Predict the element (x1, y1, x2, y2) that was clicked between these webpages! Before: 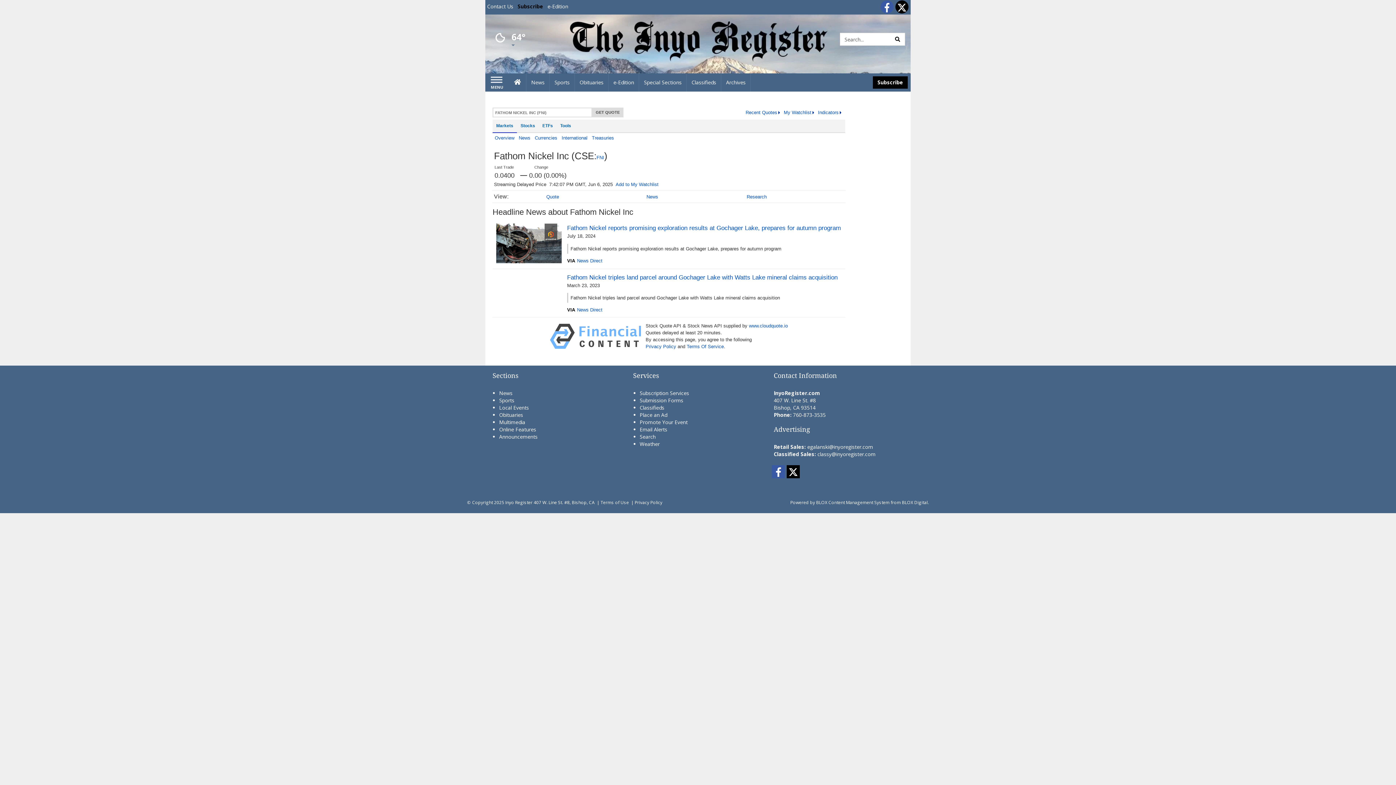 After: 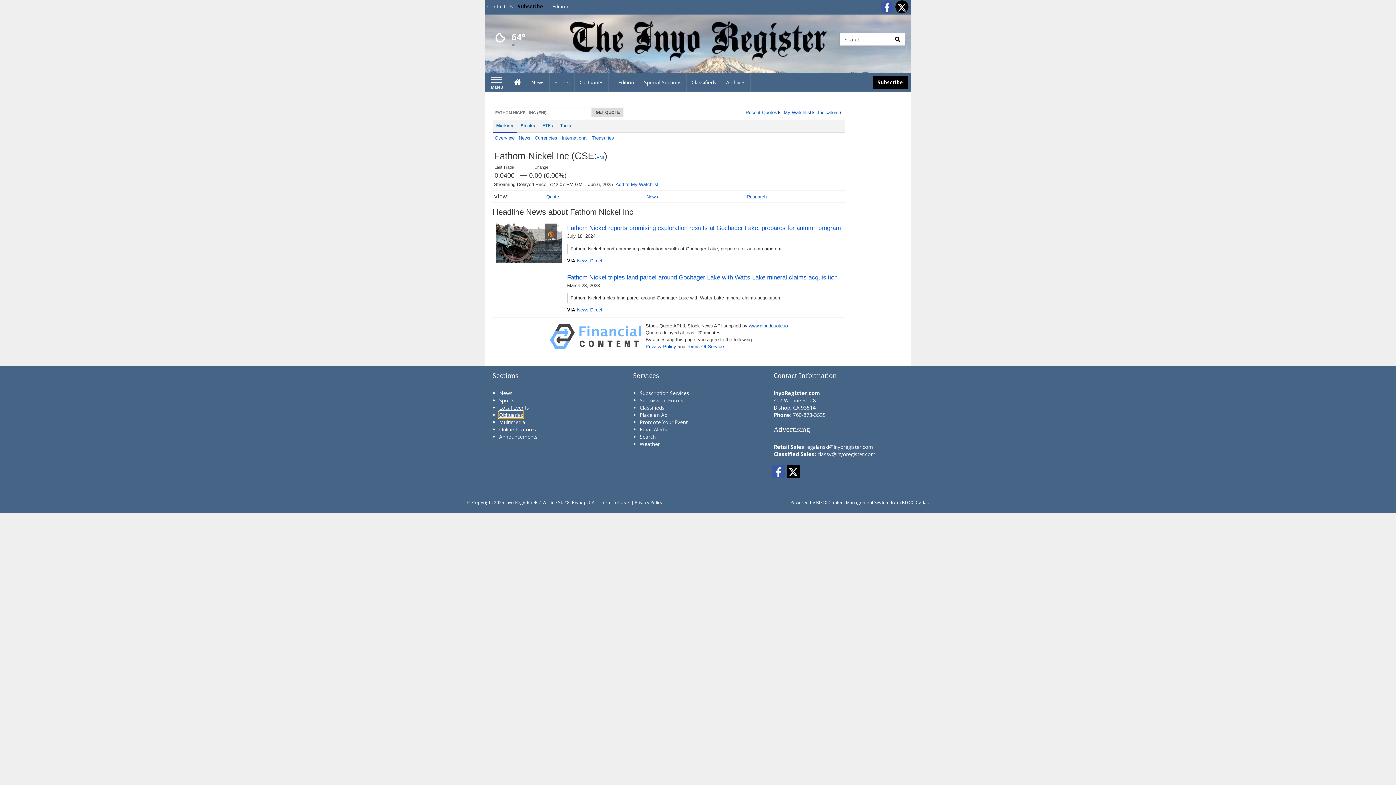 Action: label: Obituaries bbox: (499, 411, 523, 418)